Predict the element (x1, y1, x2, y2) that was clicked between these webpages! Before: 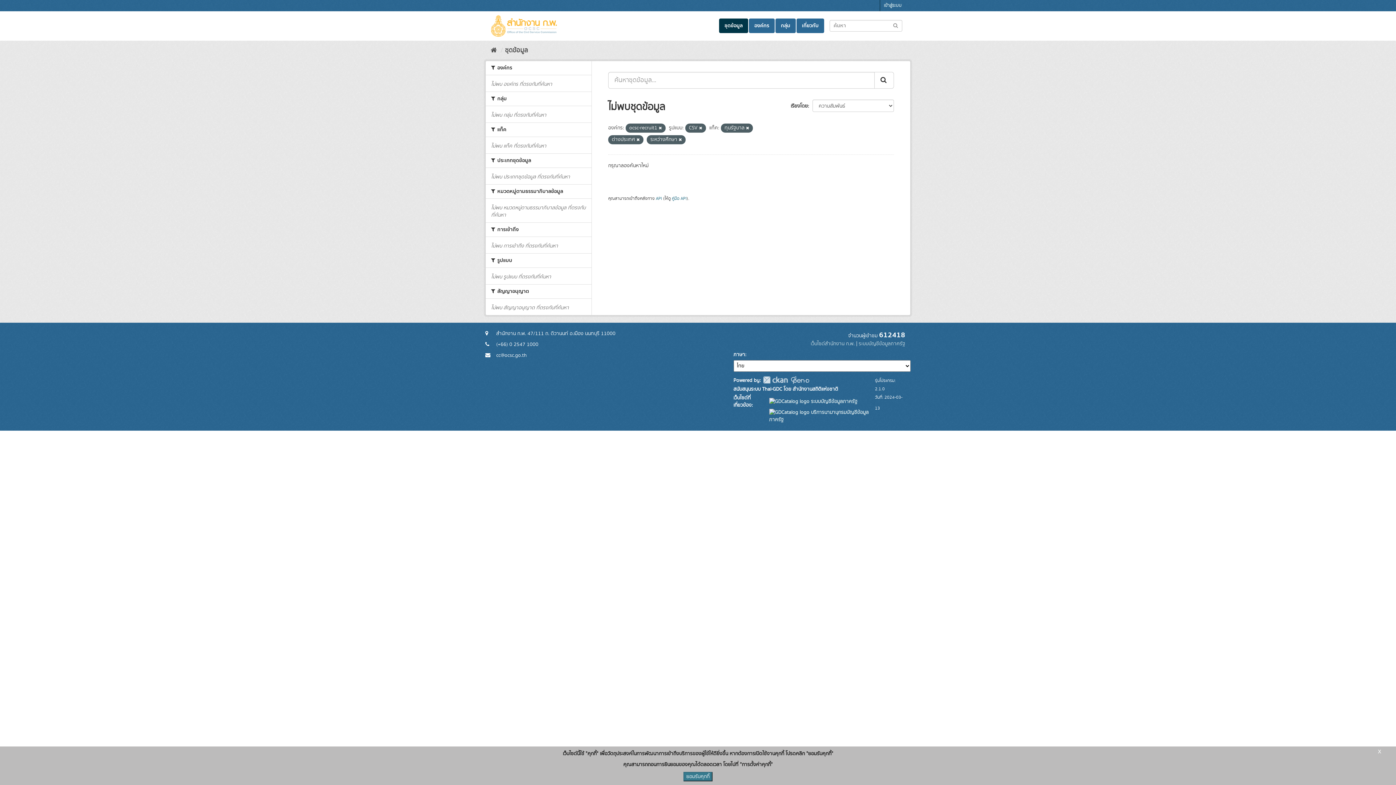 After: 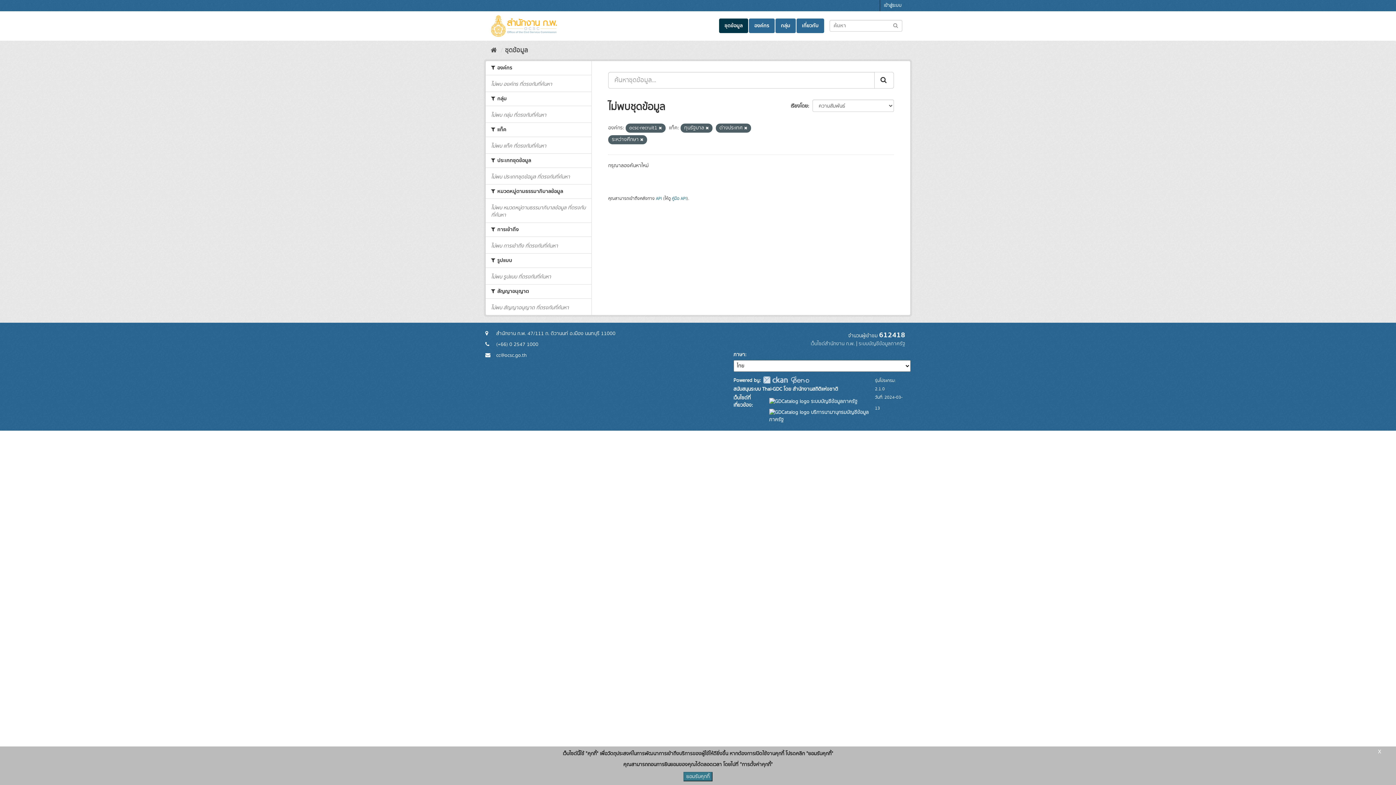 Action: bbox: (699, 125, 702, 131)